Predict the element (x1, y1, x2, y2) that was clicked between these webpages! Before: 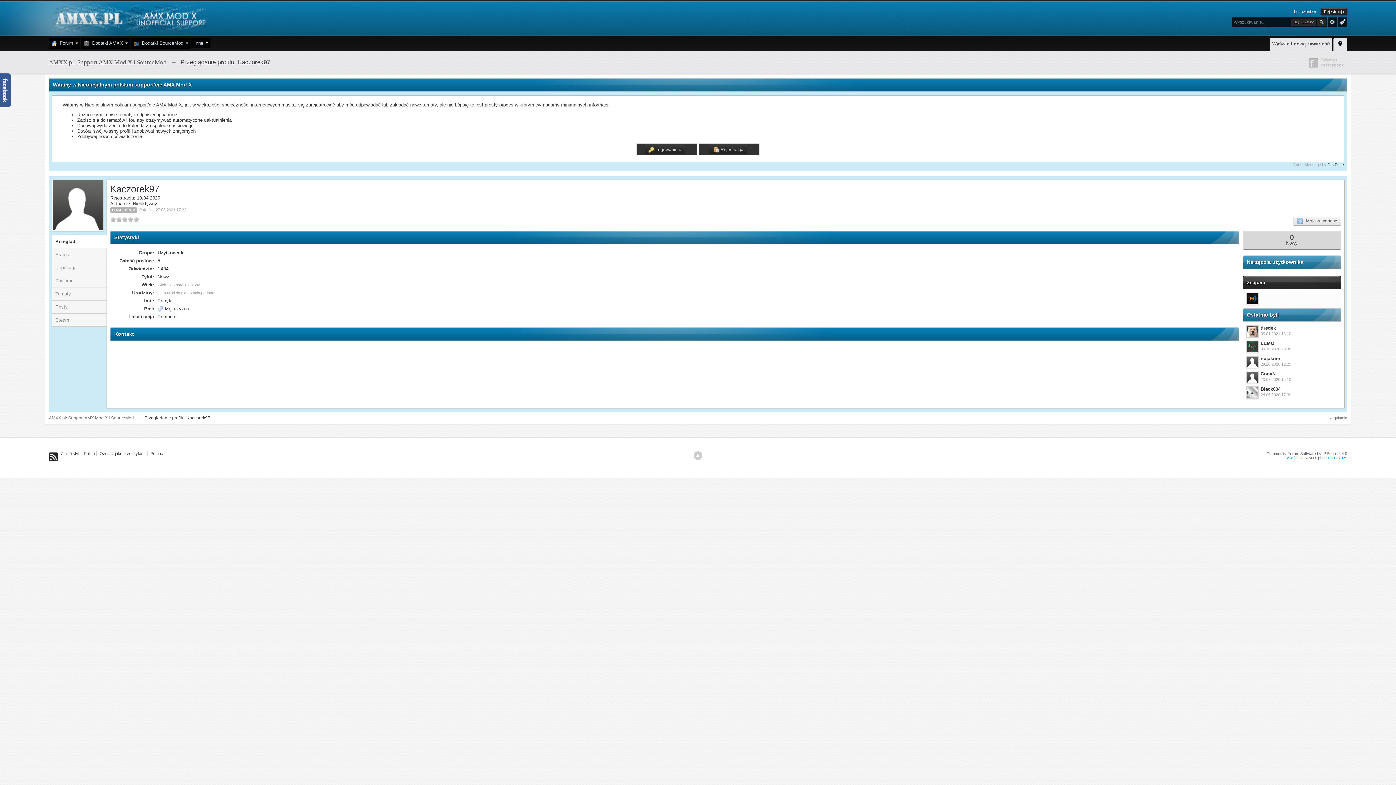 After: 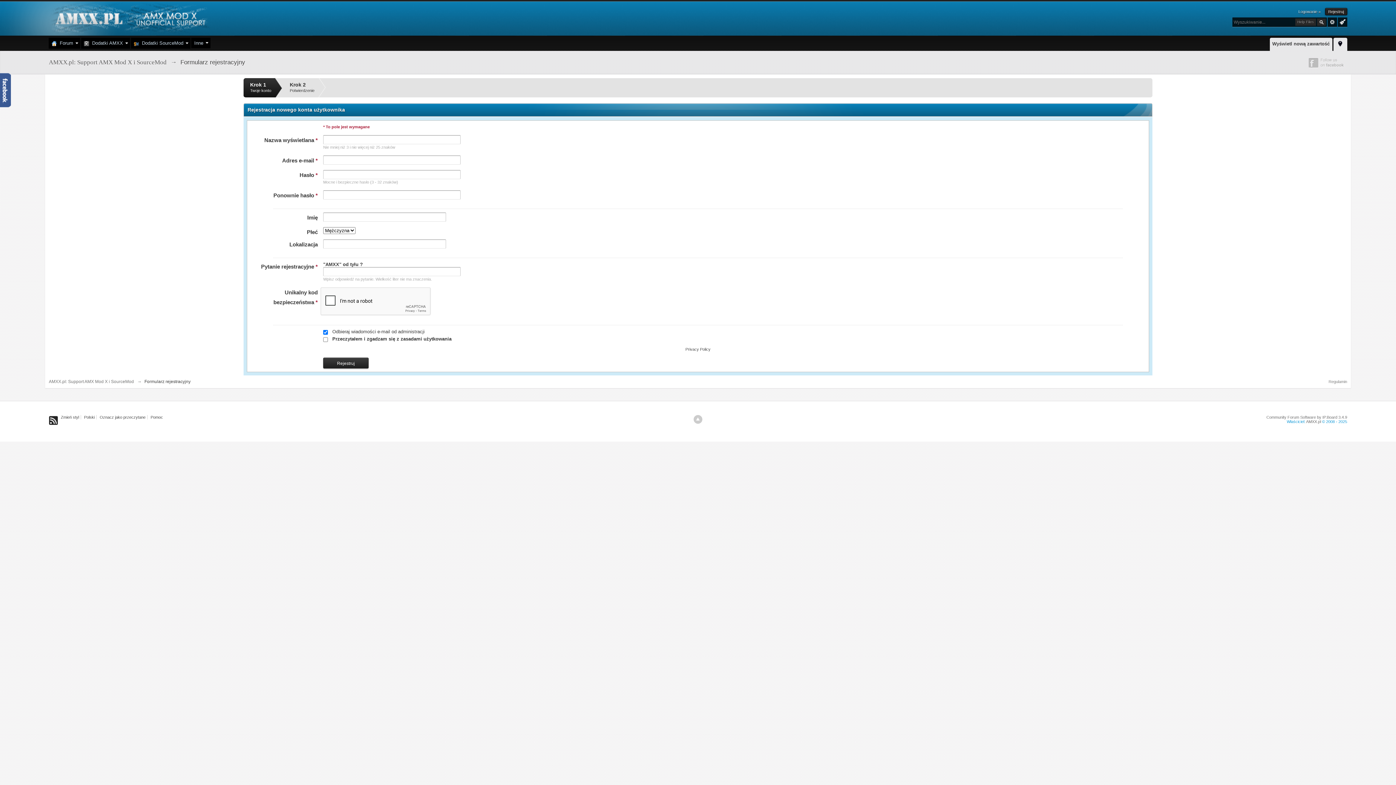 Action: label: Rejestracja bbox: (1320, 8, 1347, 15)